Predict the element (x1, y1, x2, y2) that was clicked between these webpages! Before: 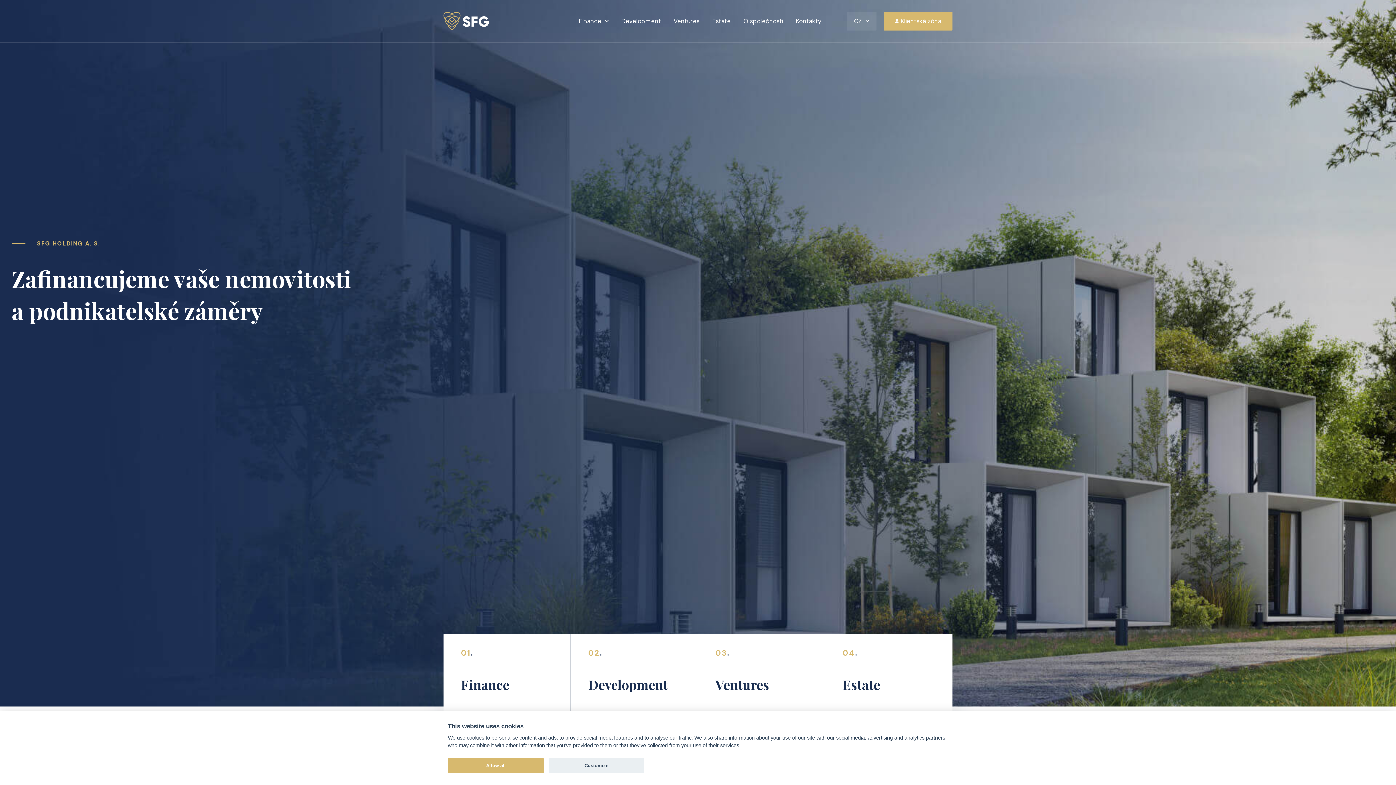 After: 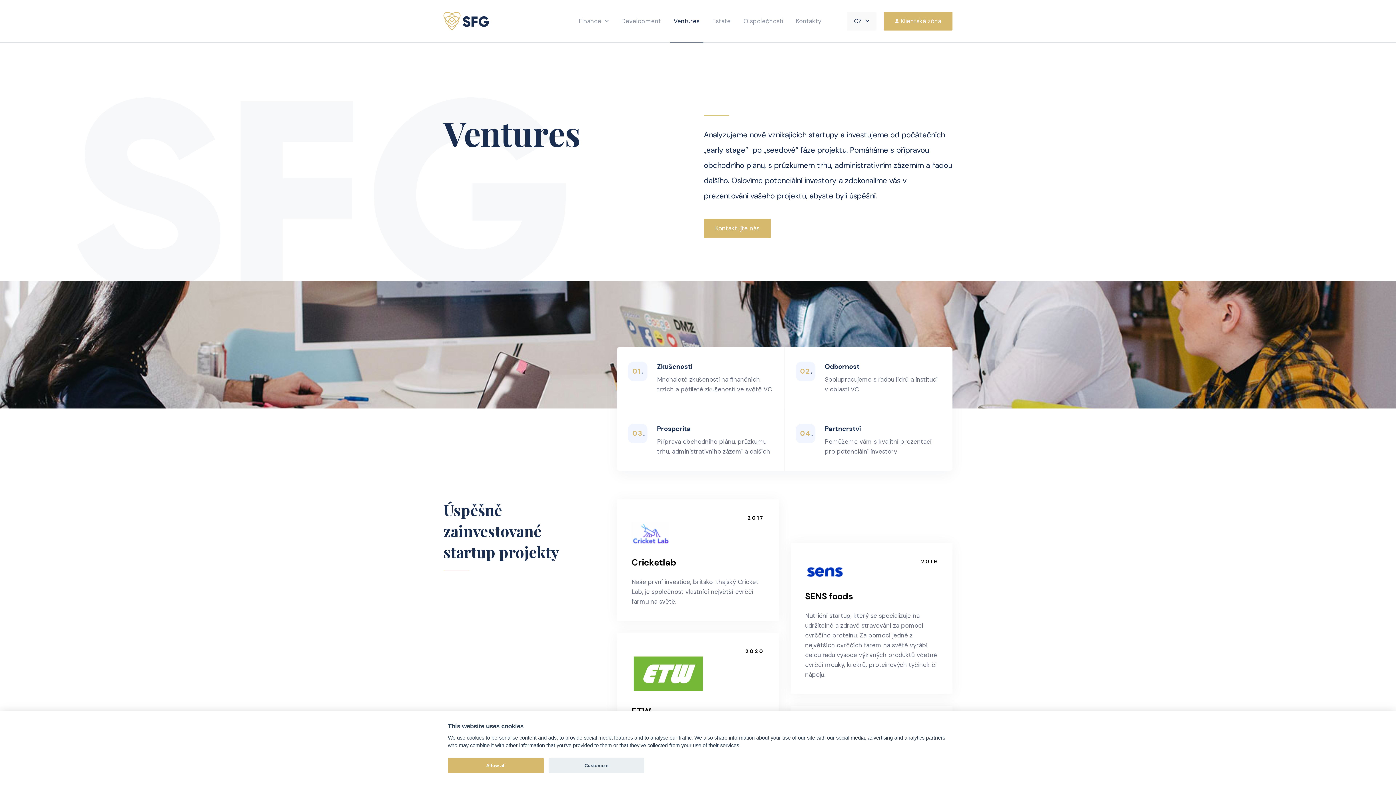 Action: label: 03.
Ventures
ZOBRAZIT bbox: (698, 634, 825, 775)